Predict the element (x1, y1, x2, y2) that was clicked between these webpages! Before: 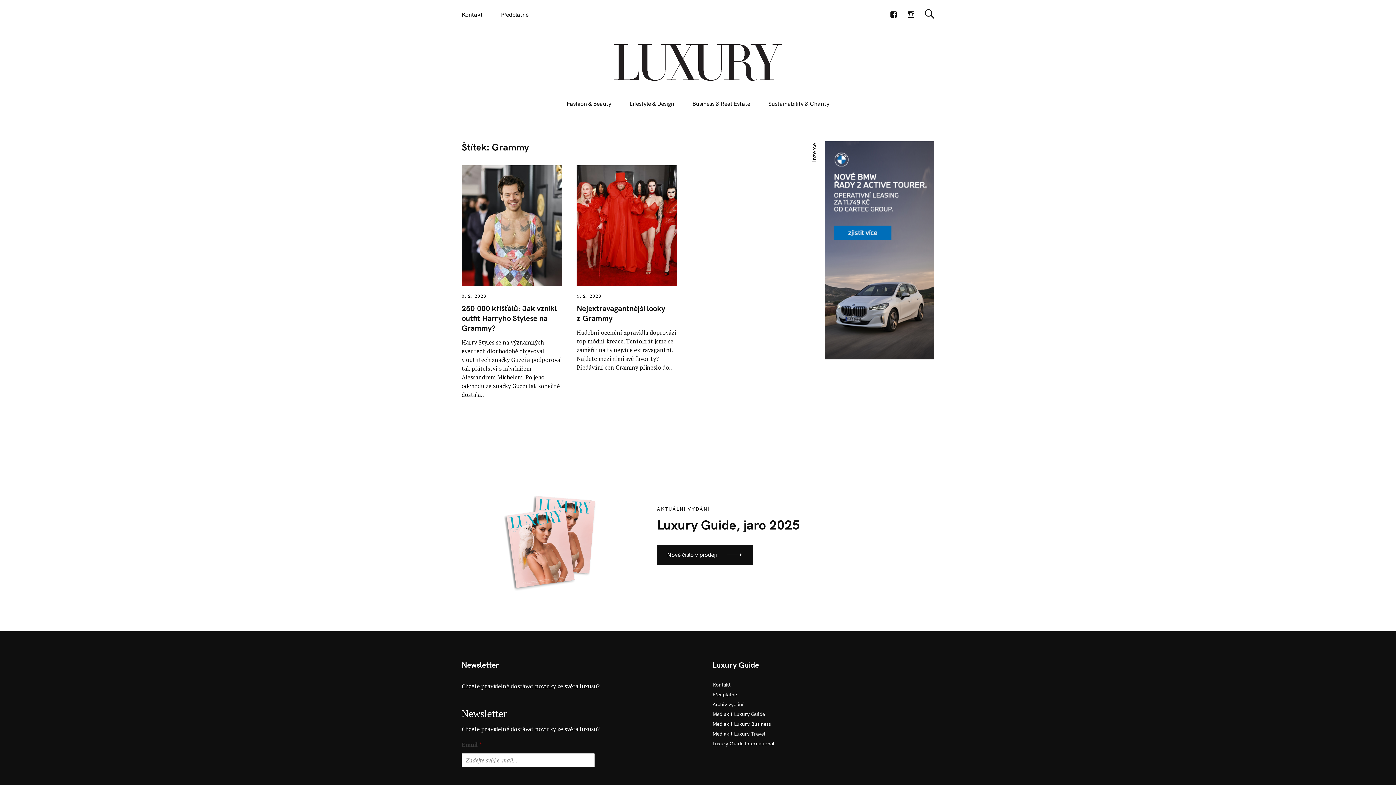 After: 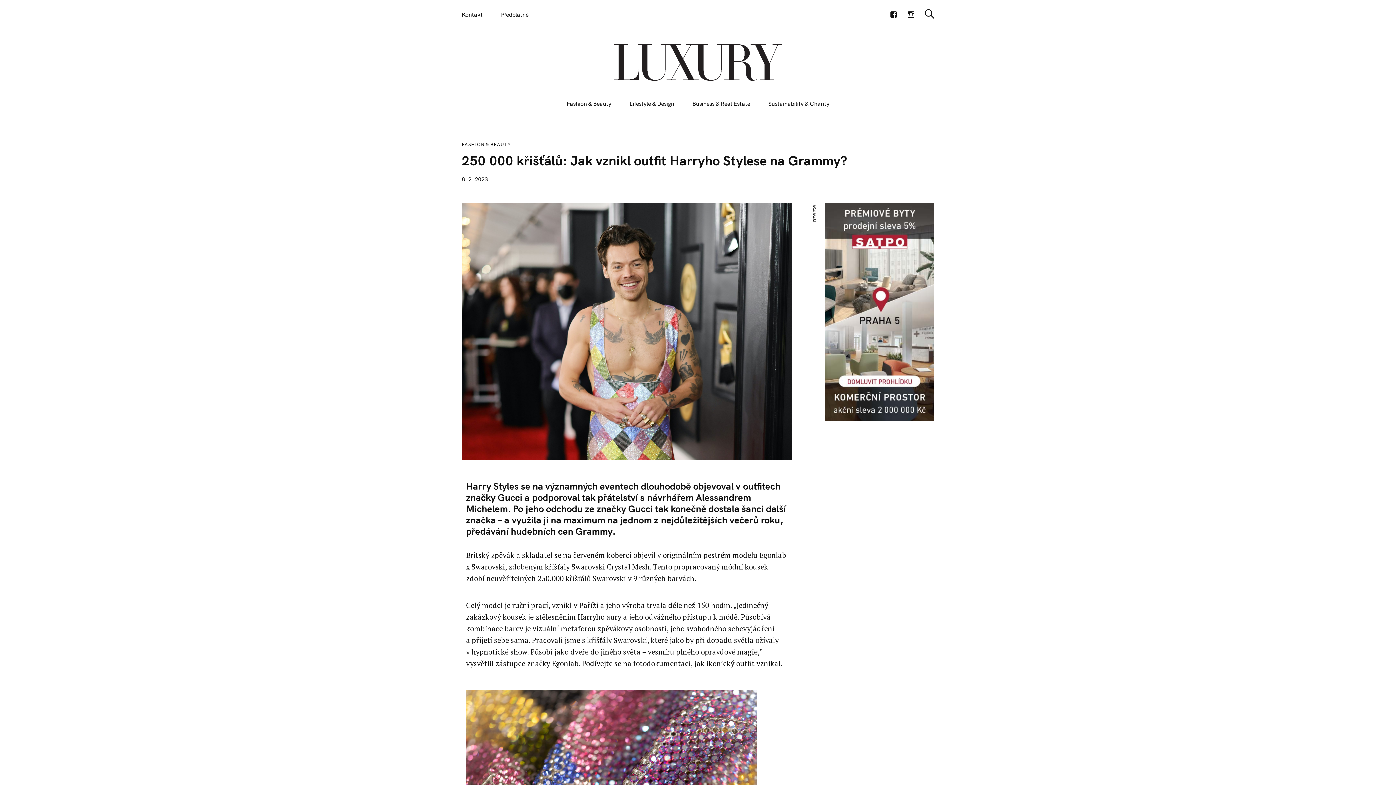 Action: bbox: (461, 165, 562, 399)